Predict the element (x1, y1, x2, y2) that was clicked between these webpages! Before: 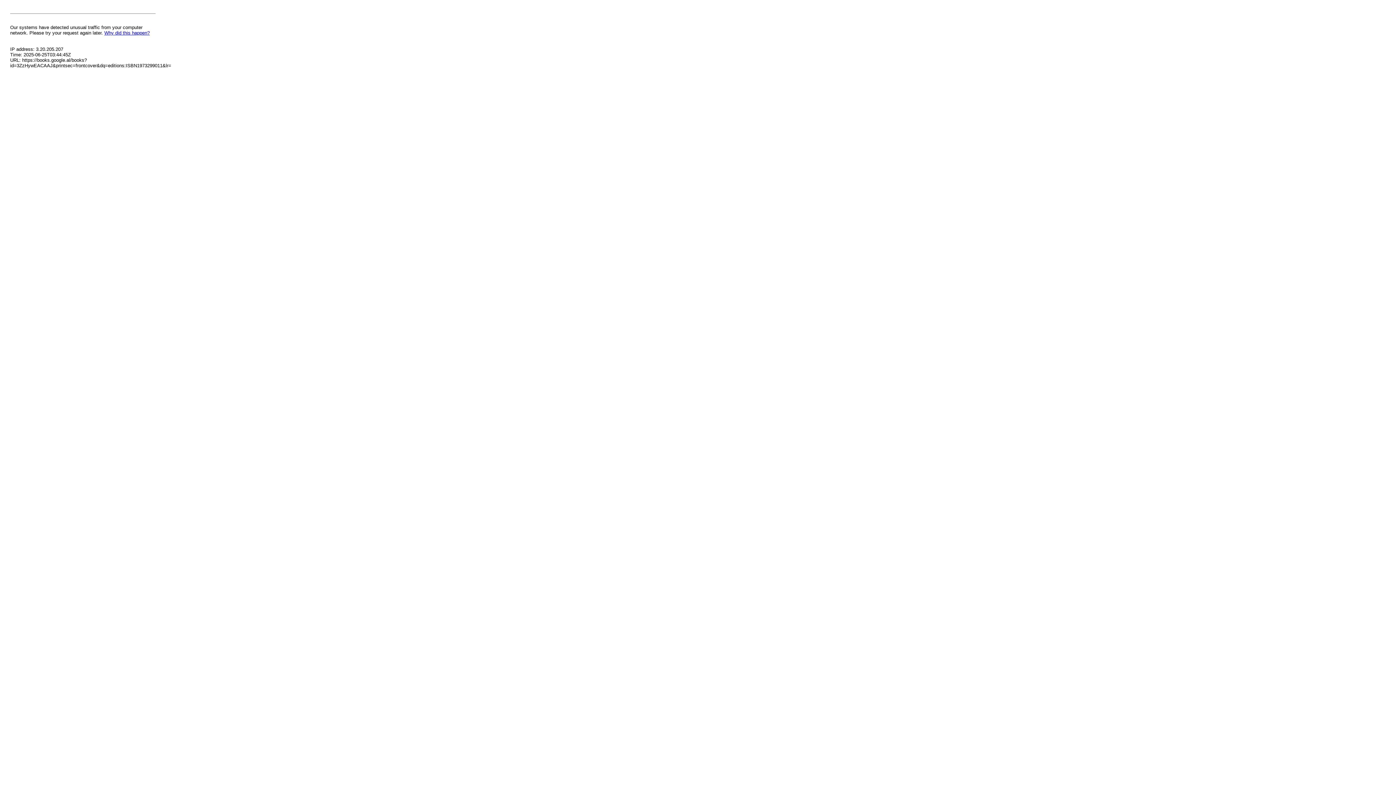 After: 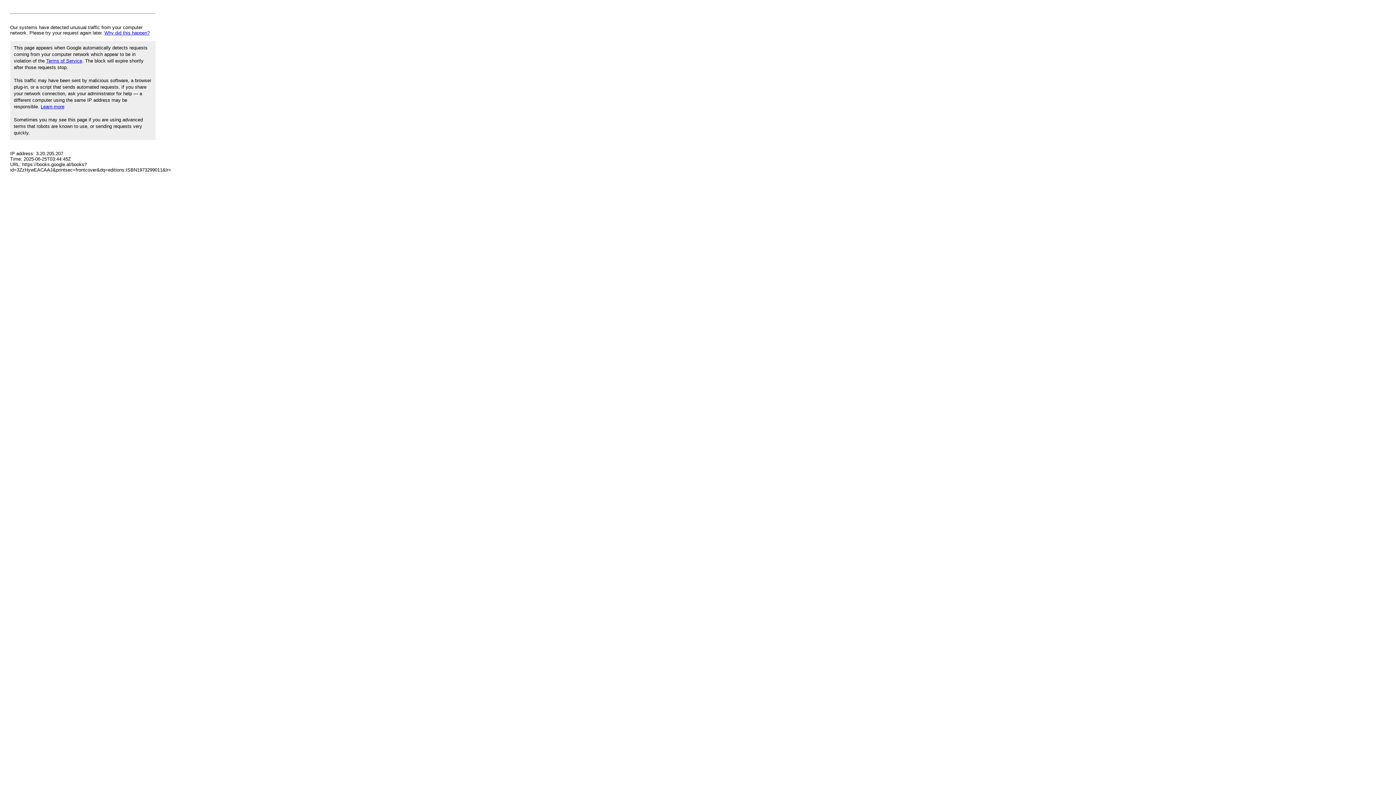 Action: label: Why did this happen? bbox: (104, 30, 149, 35)